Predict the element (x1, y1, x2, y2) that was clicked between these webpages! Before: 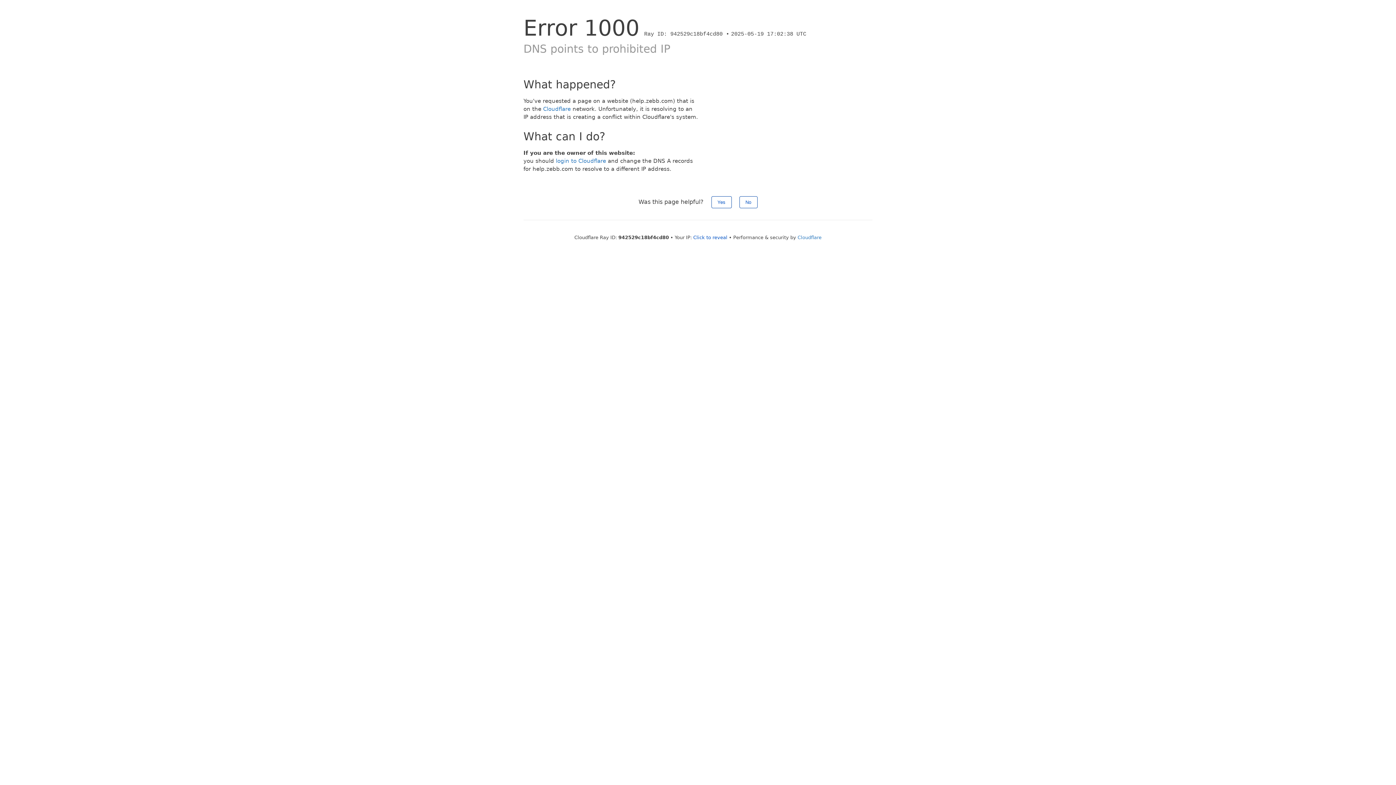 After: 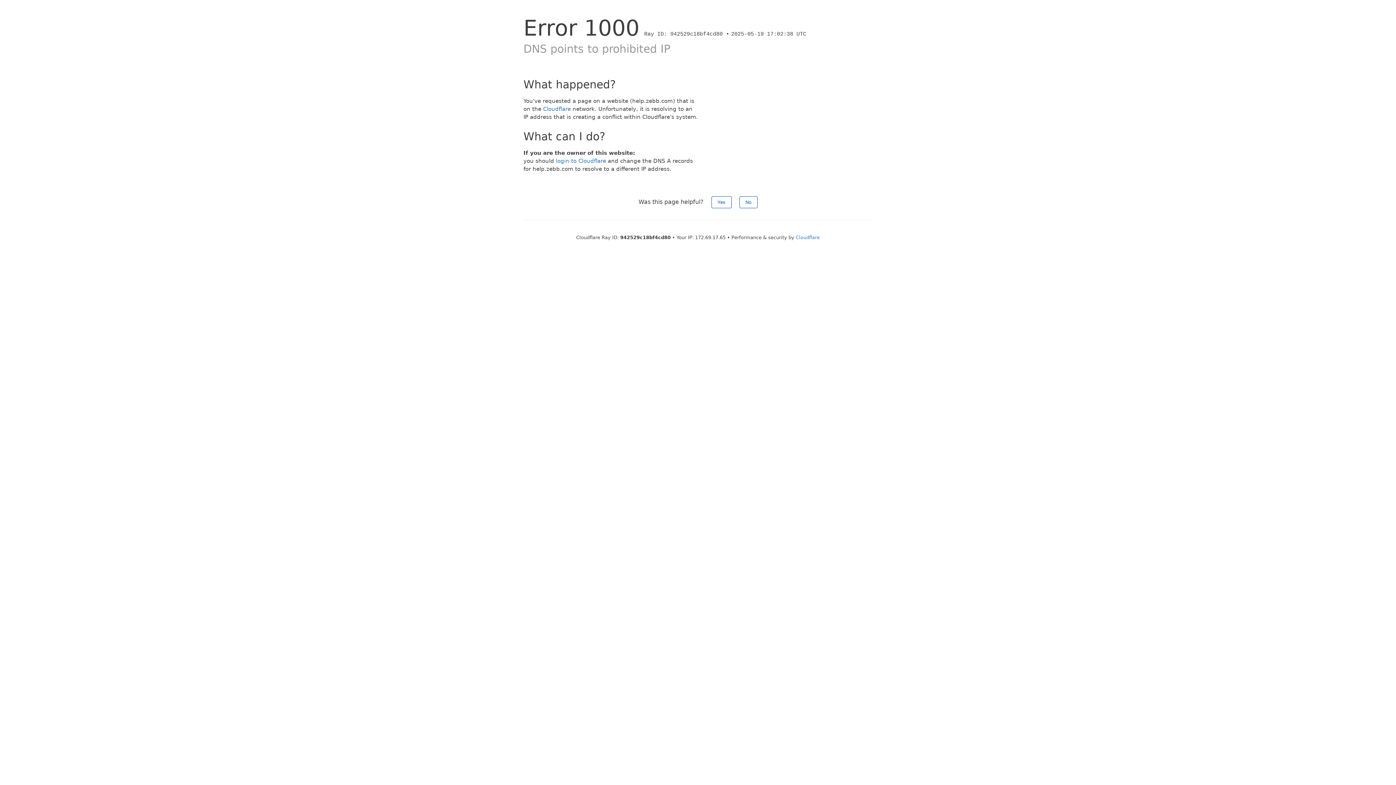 Action: bbox: (693, 234, 727, 240) label: Click to reveal